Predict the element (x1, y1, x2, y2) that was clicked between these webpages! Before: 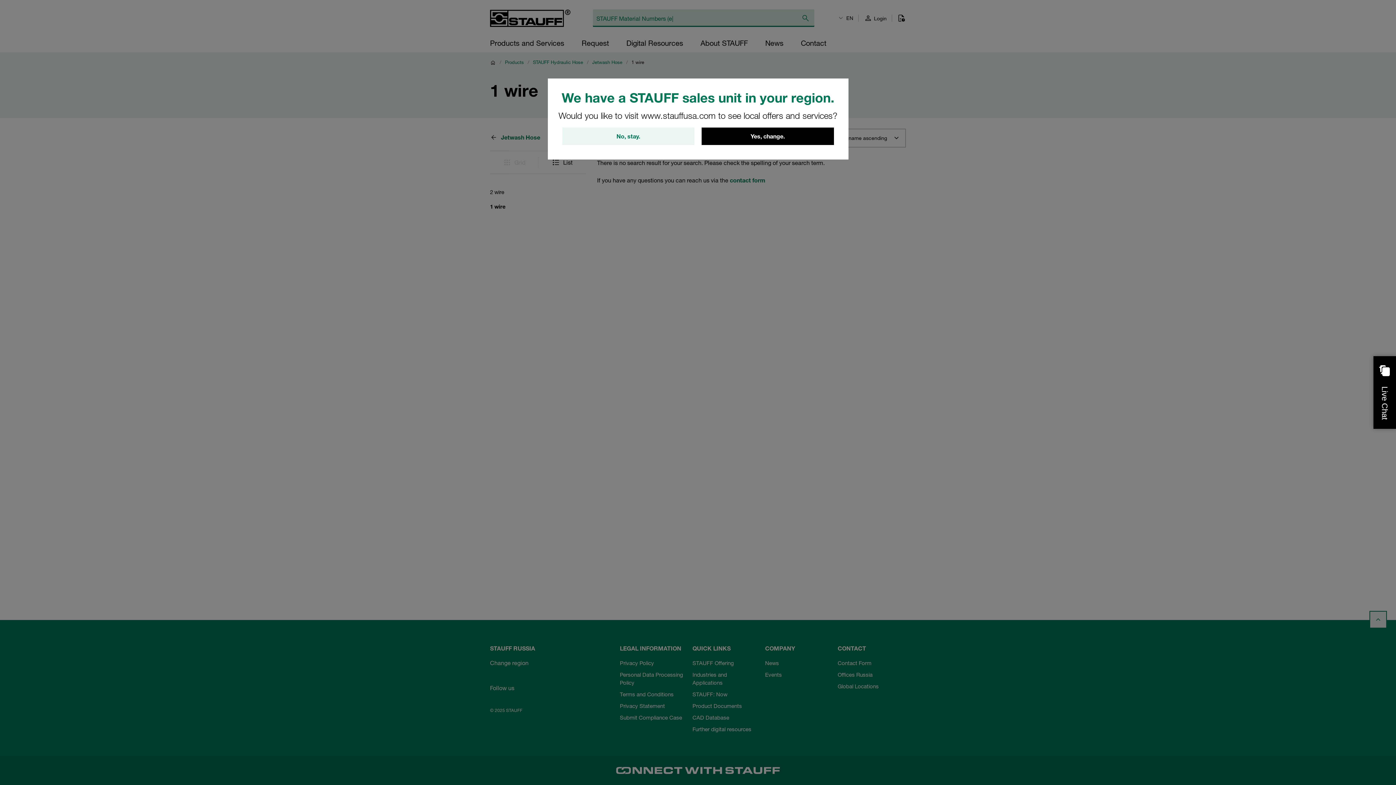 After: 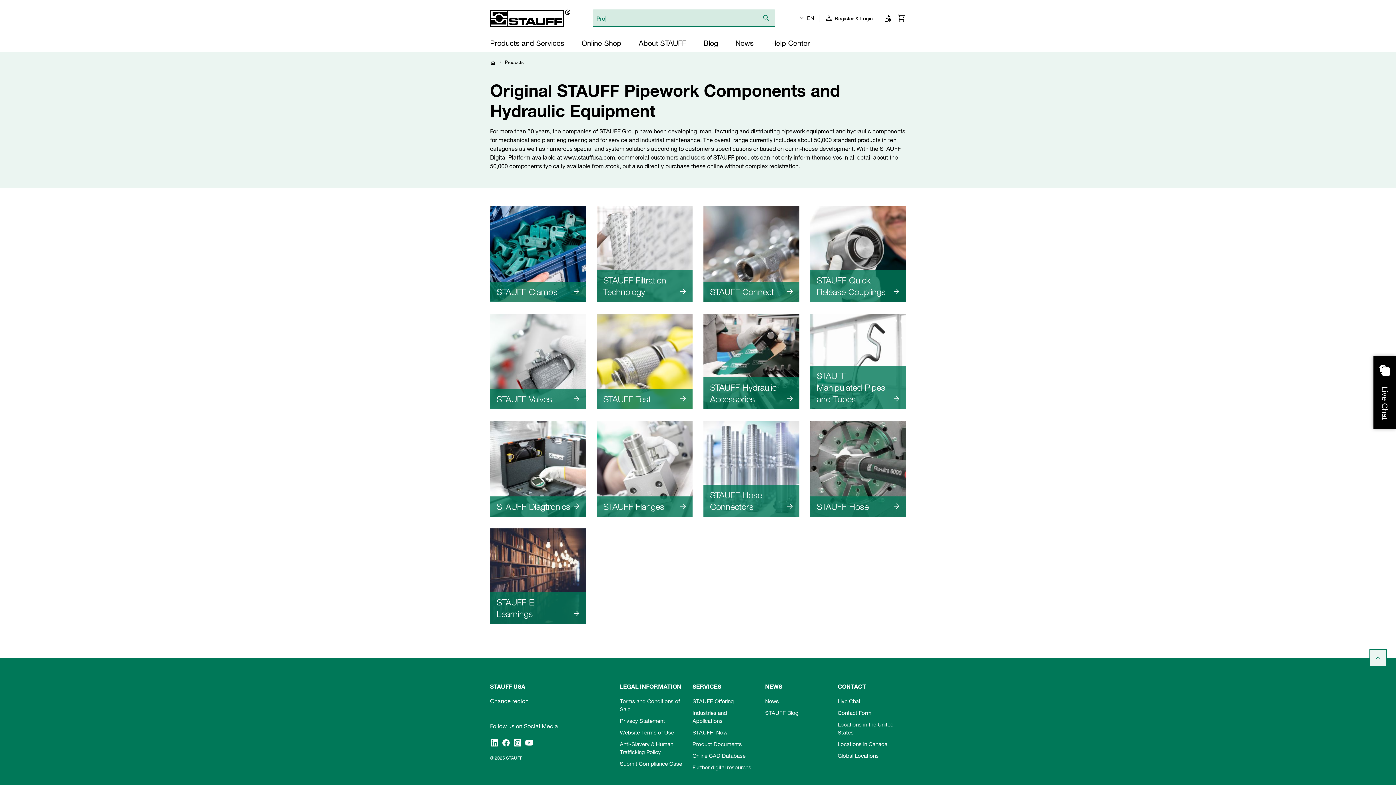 Action: bbox: (701, 127, 834, 145) label: Yes, change.